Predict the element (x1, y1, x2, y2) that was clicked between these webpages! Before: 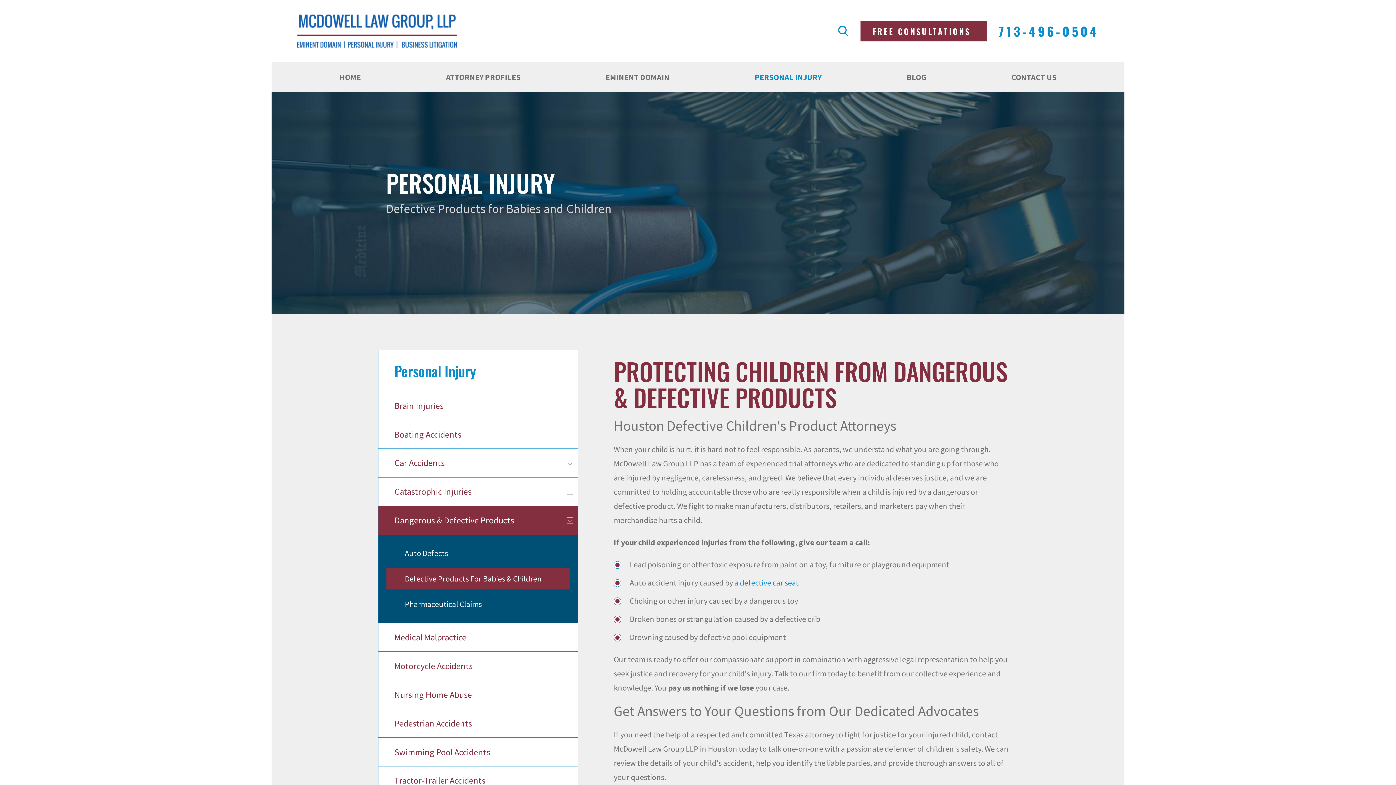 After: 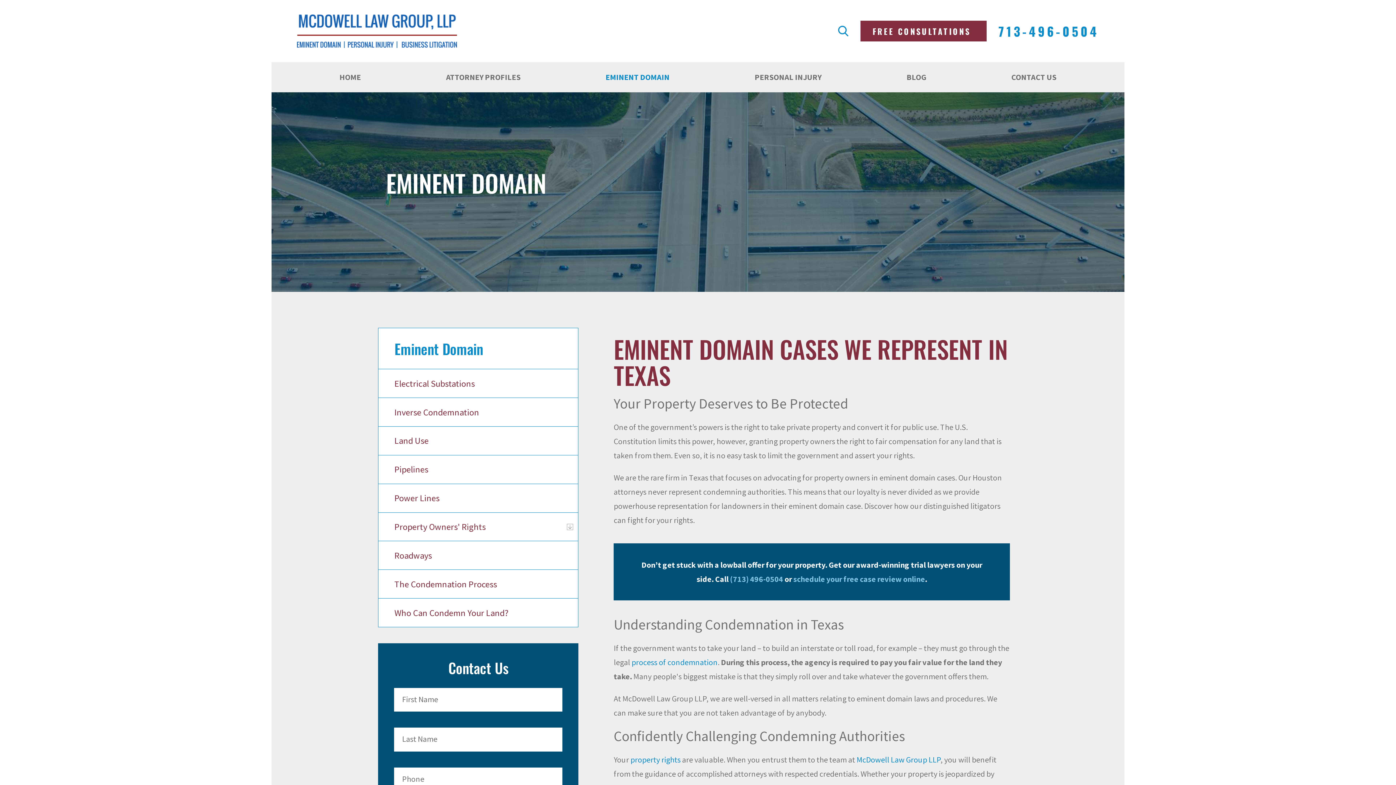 Action: bbox: (563, 62, 712, 92) label: EMINENT DOMAIN